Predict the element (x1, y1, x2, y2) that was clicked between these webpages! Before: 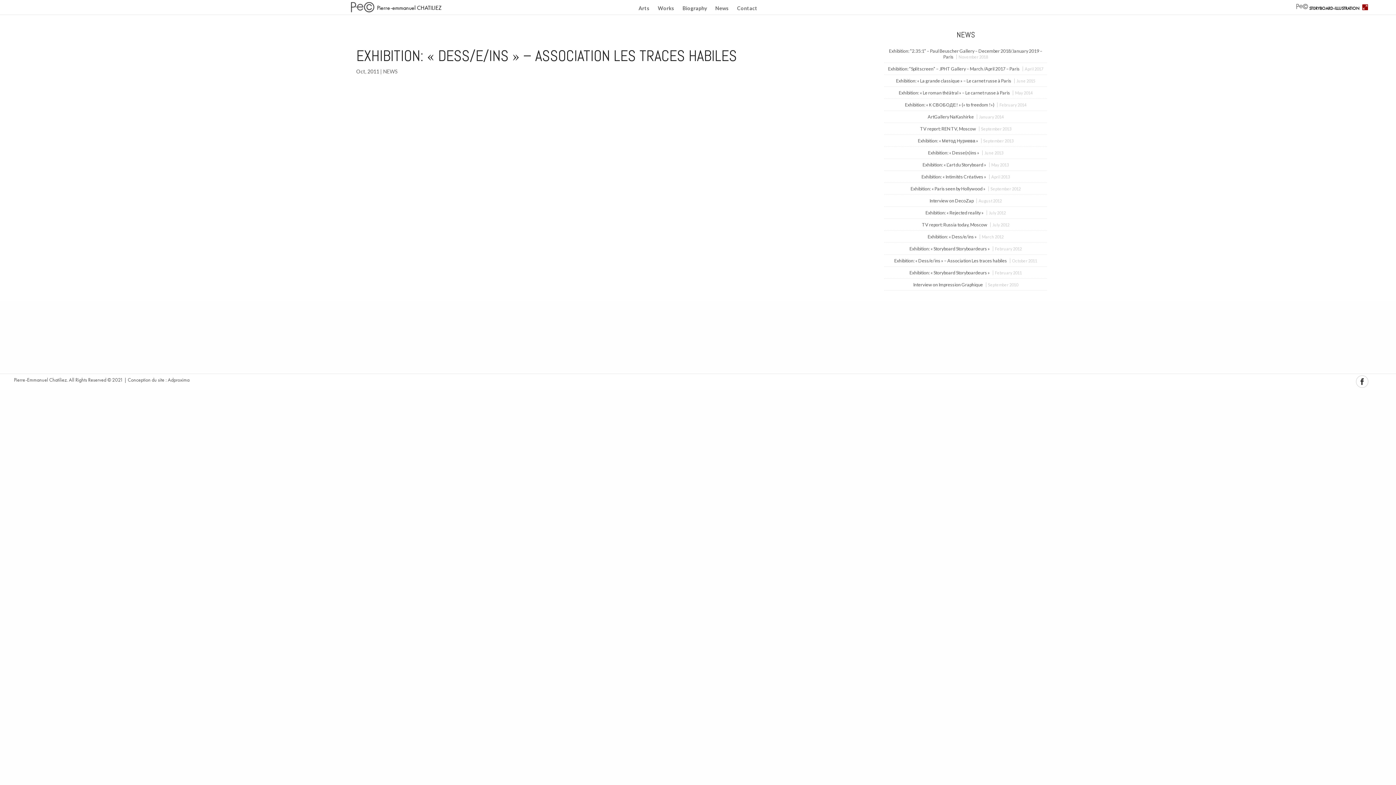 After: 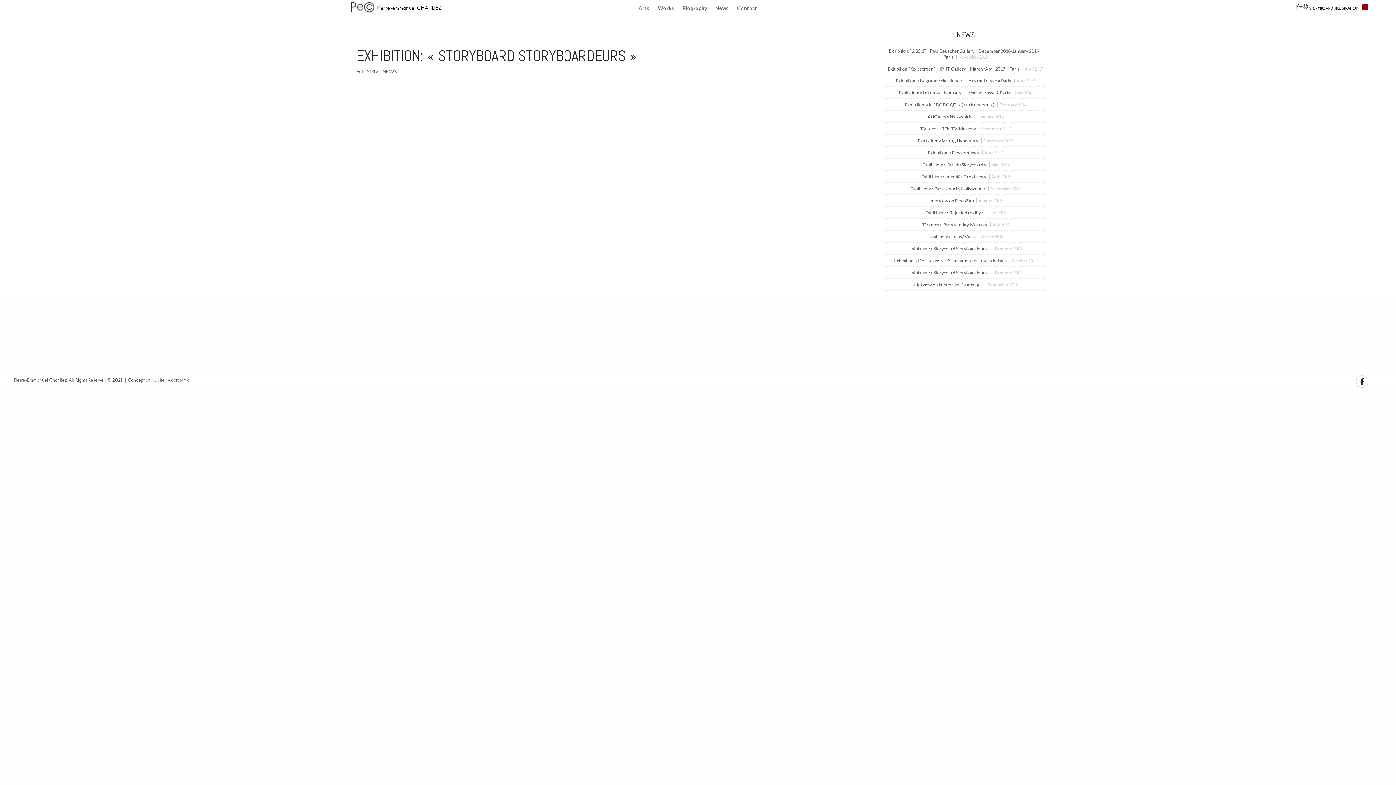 Action: label: Exhibition: « Storyboard Storyboardeurs » bbox: (909, 246, 990, 251)